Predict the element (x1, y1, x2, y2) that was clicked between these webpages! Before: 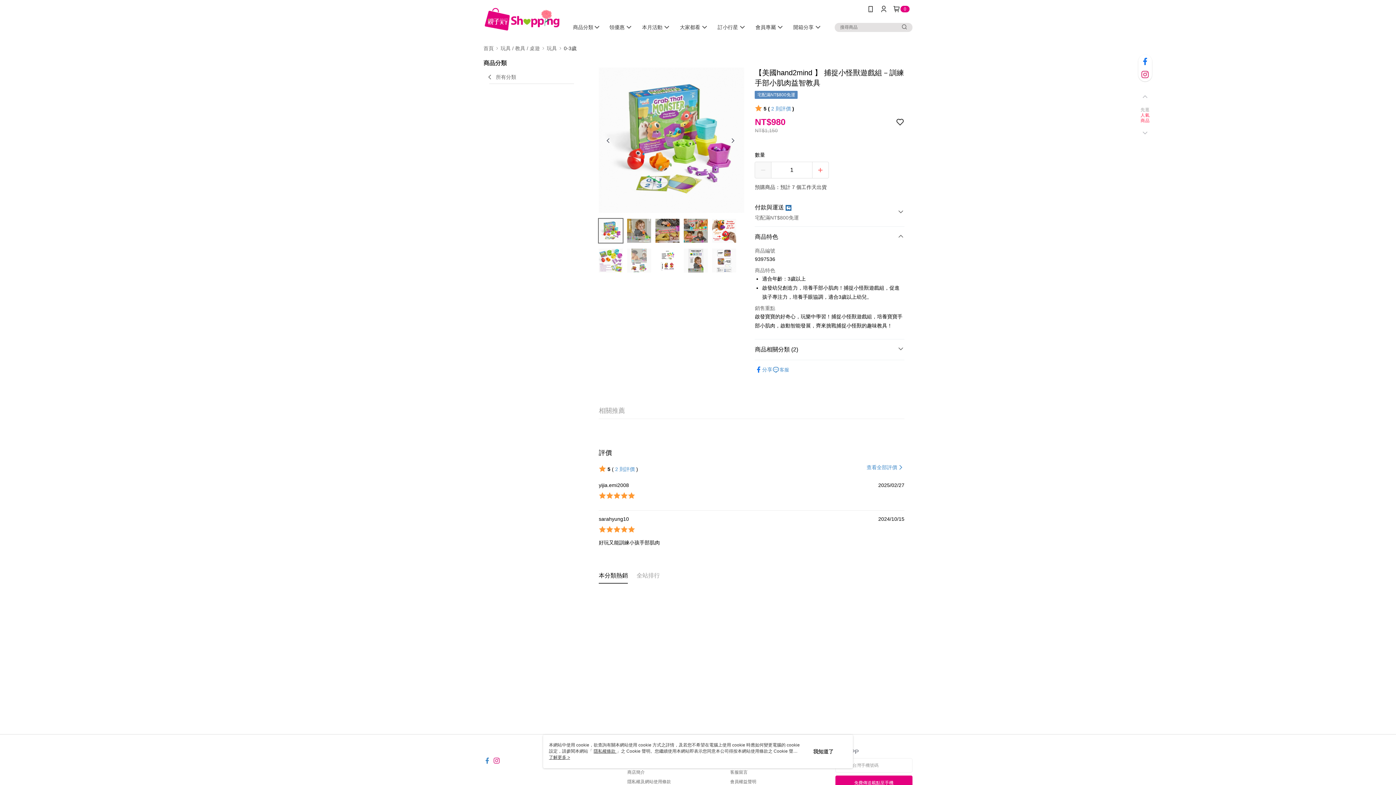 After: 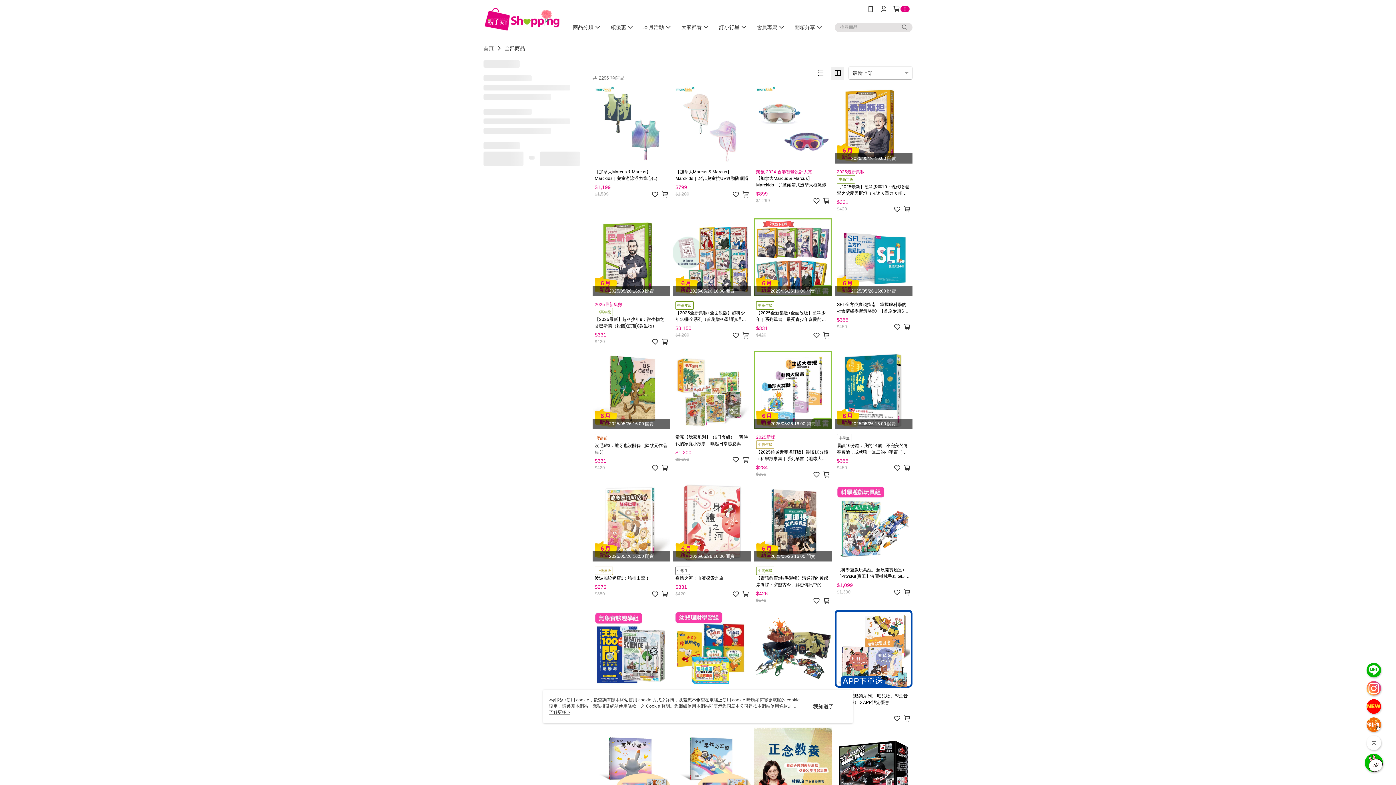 Action: label: 所有分類 bbox: (483, 70, 580, 83)